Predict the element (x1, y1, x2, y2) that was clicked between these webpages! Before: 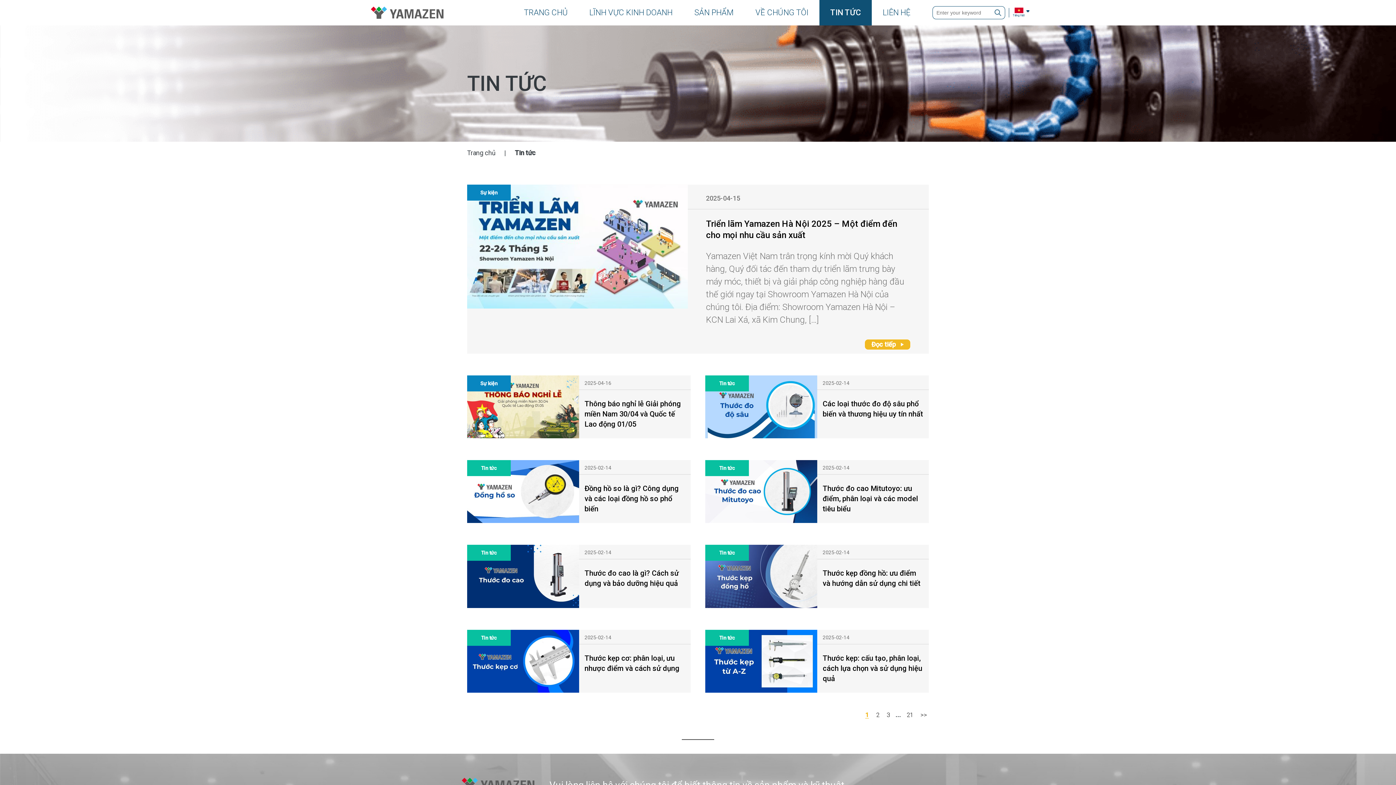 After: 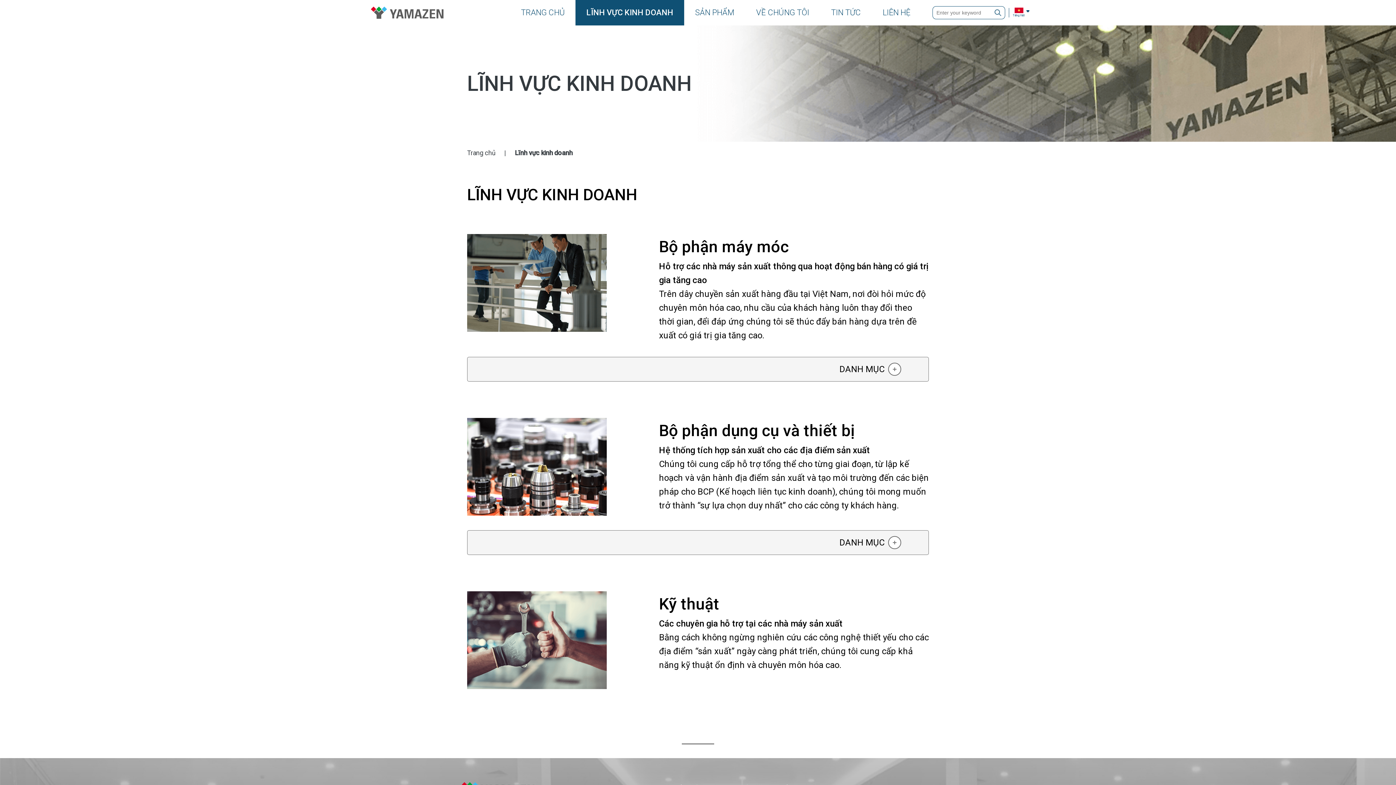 Action: label: LĨNH VỰC KINH DOANH bbox: (578, 0, 683, 25)